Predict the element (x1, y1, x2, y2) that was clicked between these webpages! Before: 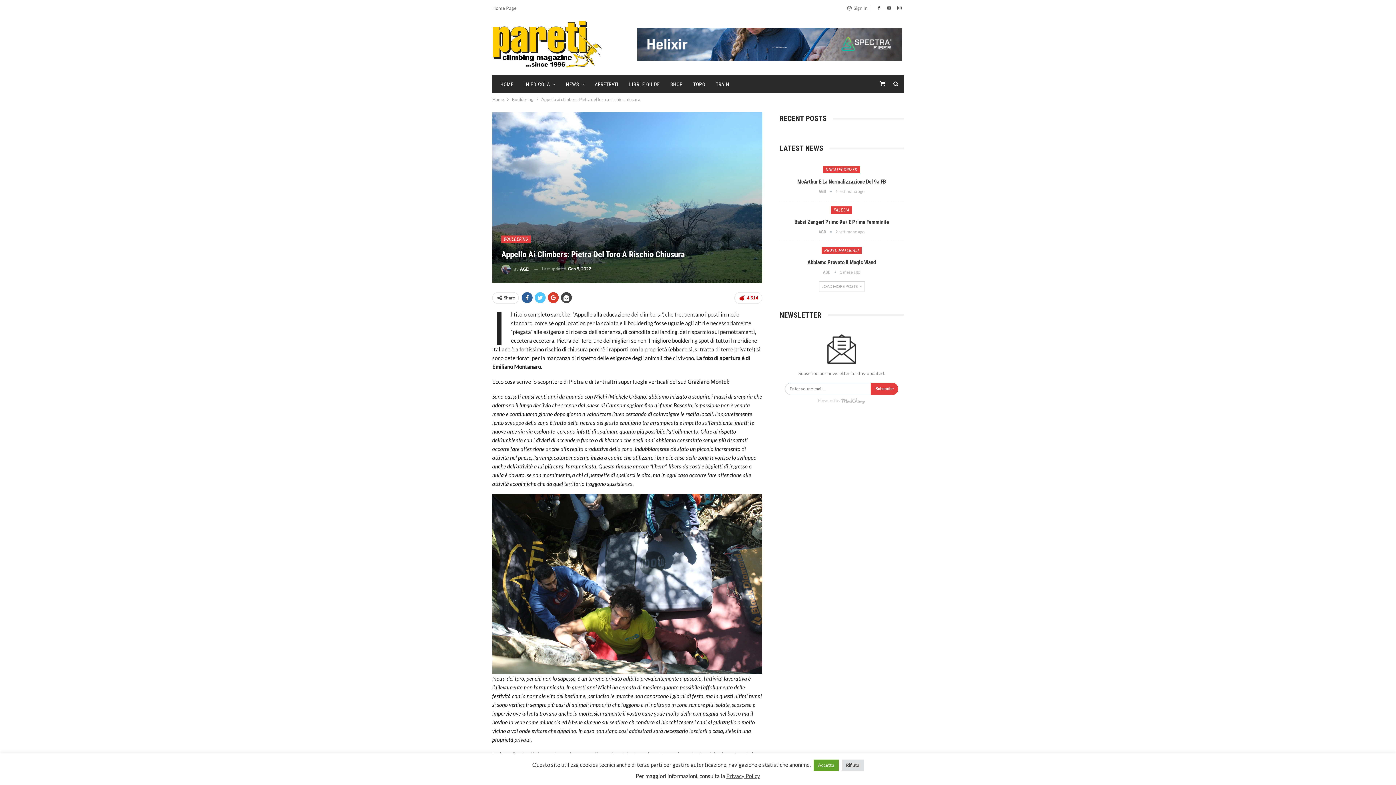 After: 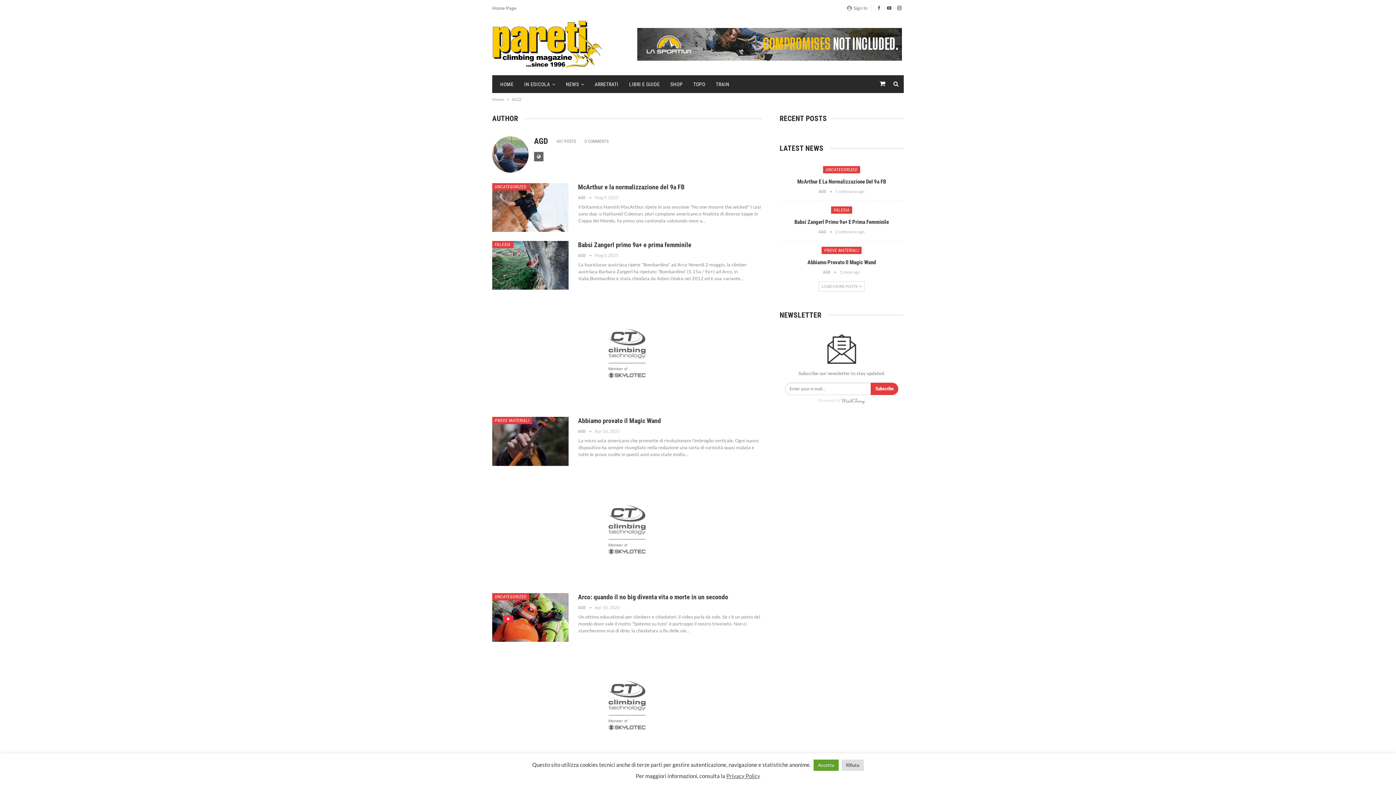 Action: bbox: (818, 188, 835, 194) label: AGD  